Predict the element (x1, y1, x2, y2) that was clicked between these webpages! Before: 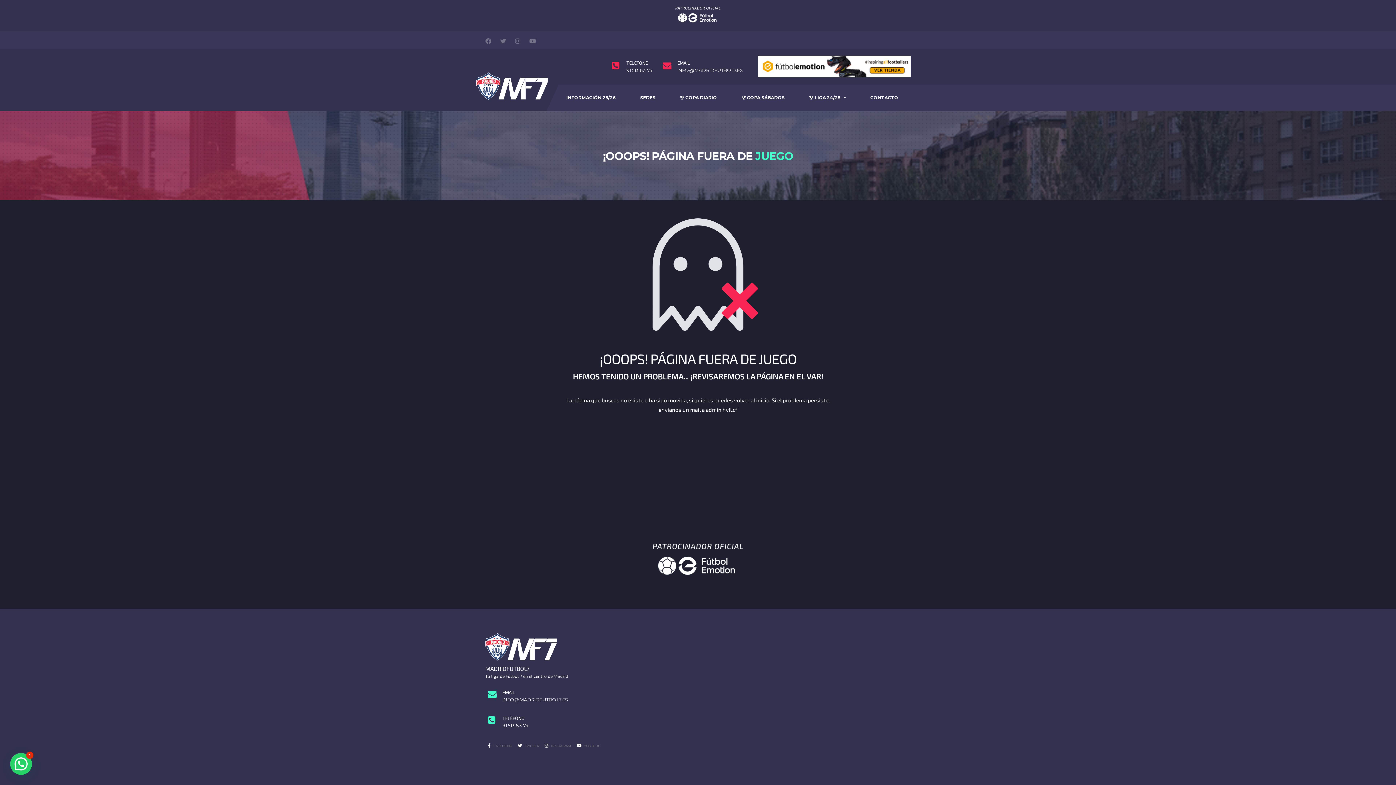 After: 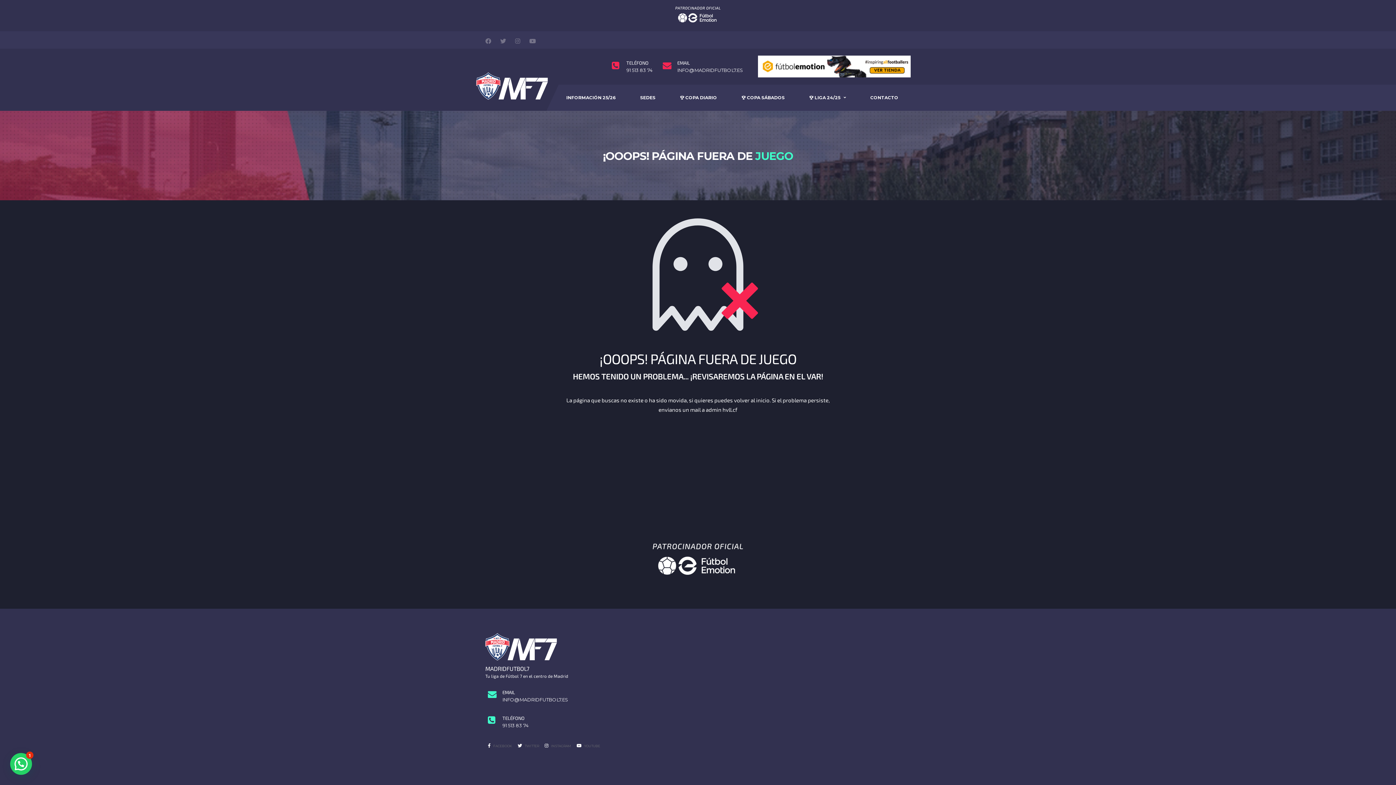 Action: bbox: (502, 723, 620, 728) label: 91 513 83 74